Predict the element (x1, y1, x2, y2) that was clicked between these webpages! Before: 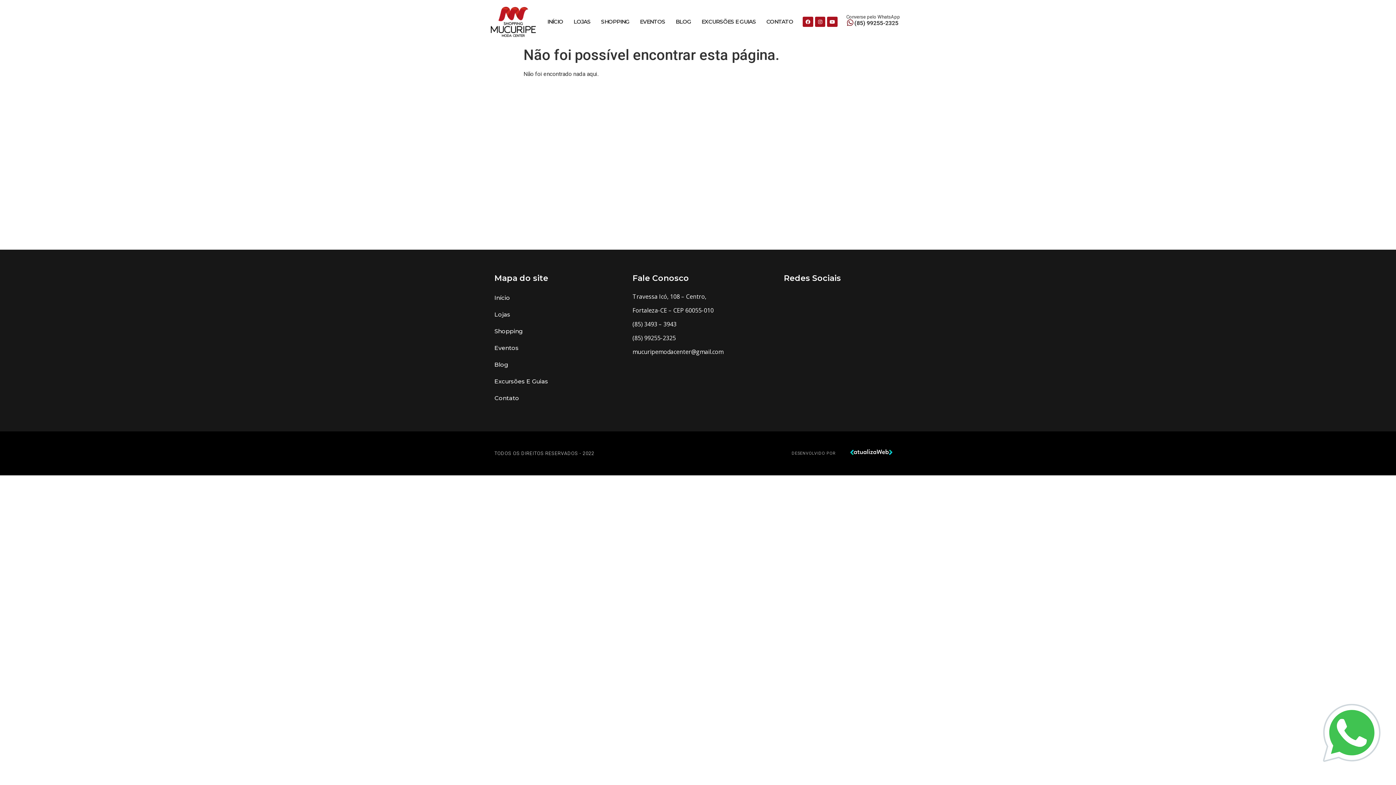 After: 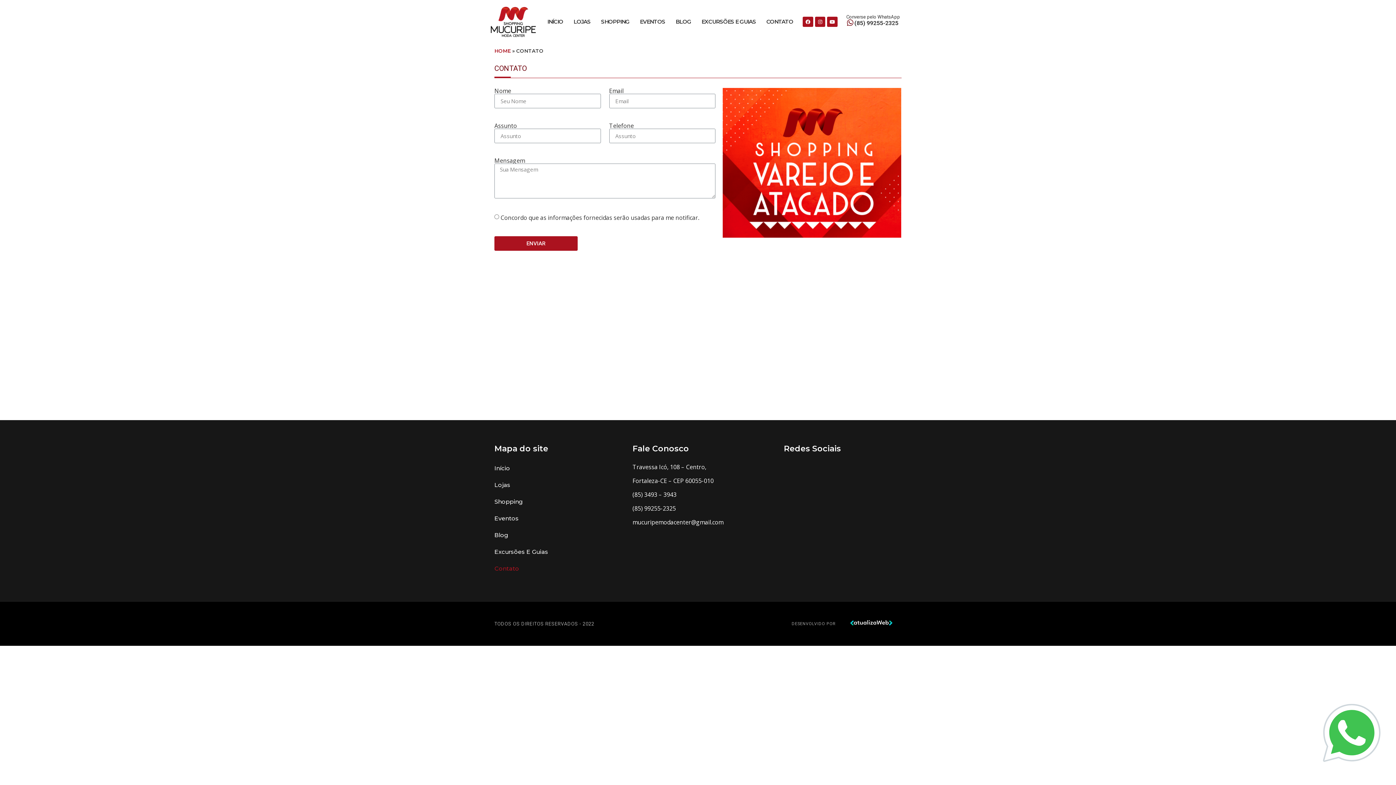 Action: label: CONTATO bbox: (762, 13, 797, 30)